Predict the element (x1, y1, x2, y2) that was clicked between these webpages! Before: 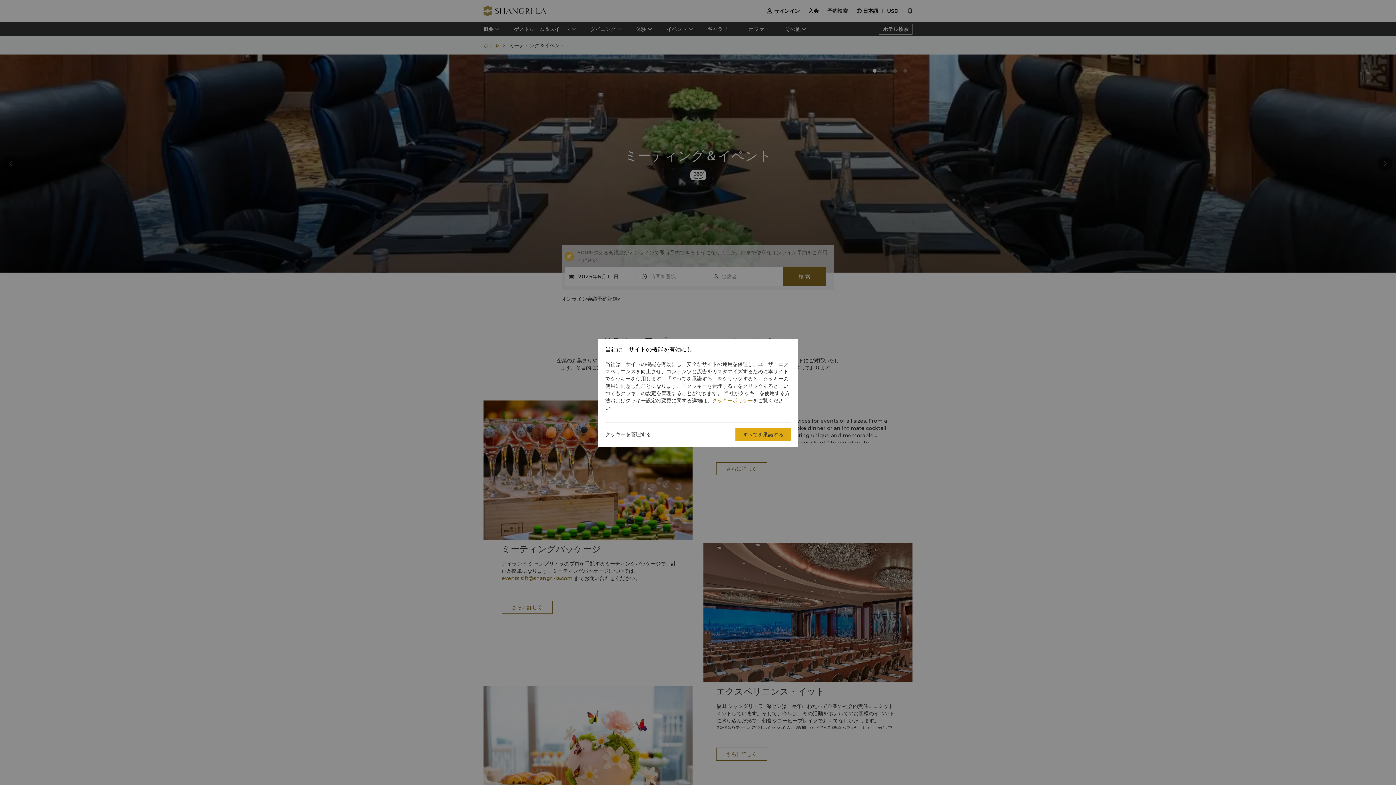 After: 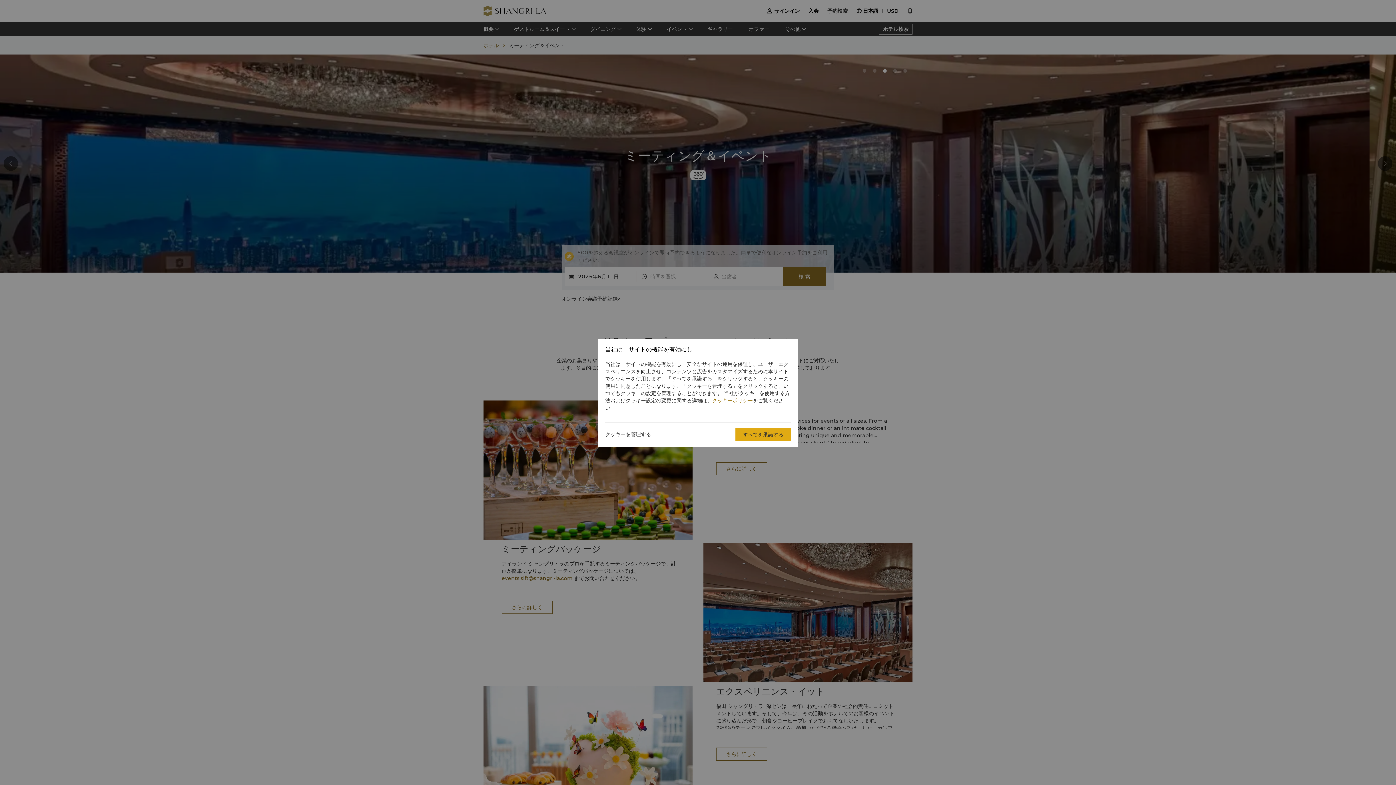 Action: bbox: (712, 397, 753, 404) label: クッキーポリシー